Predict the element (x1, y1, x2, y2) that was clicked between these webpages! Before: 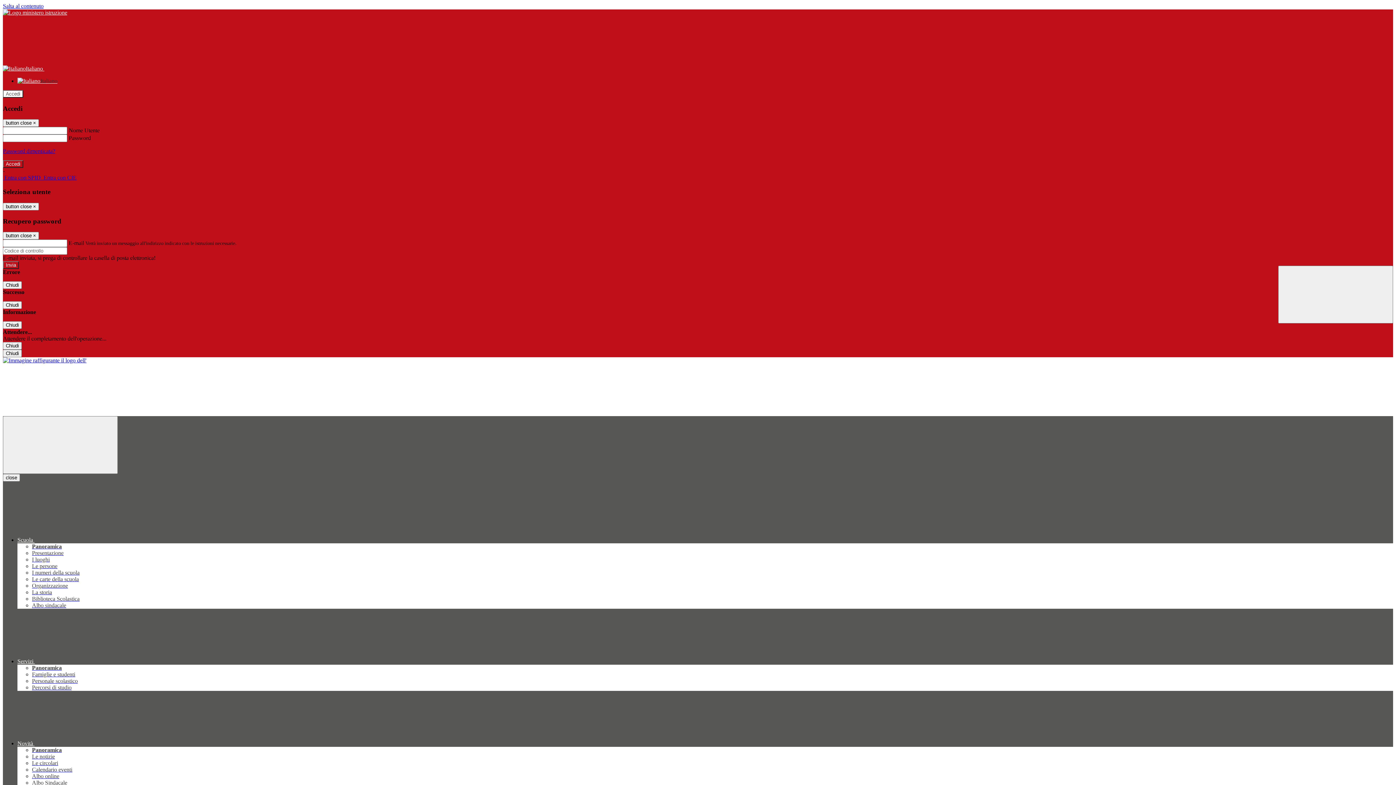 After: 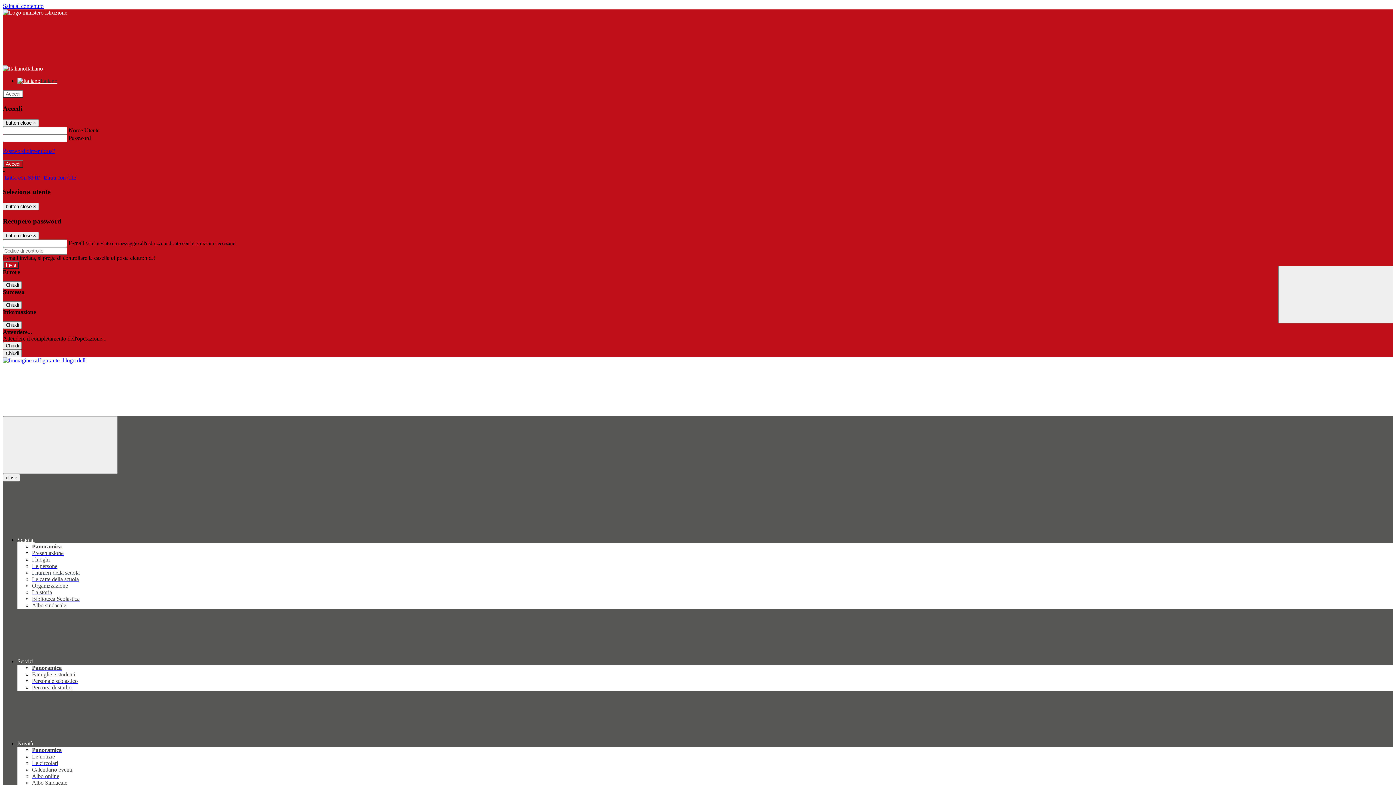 Action: label: Le persone bbox: (32, 563, 57, 569)